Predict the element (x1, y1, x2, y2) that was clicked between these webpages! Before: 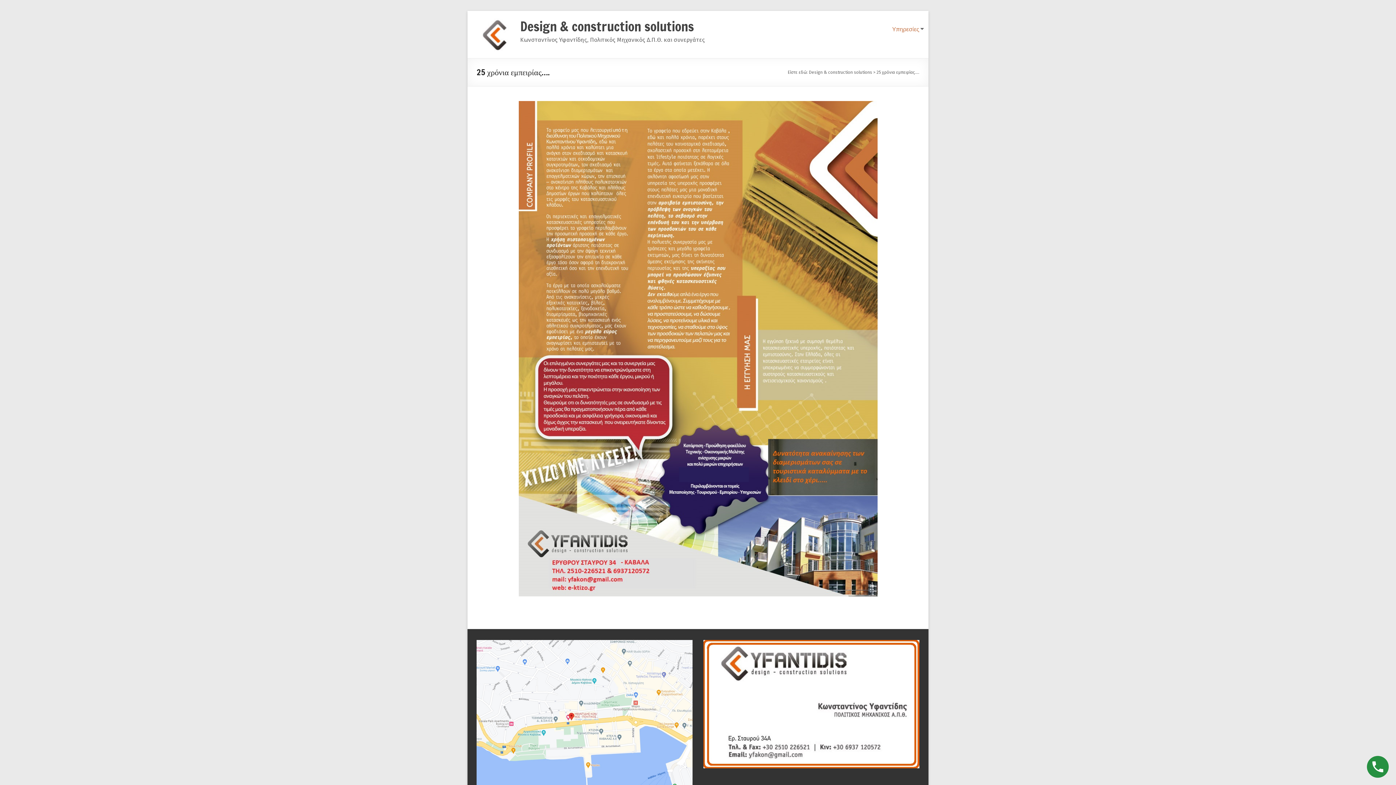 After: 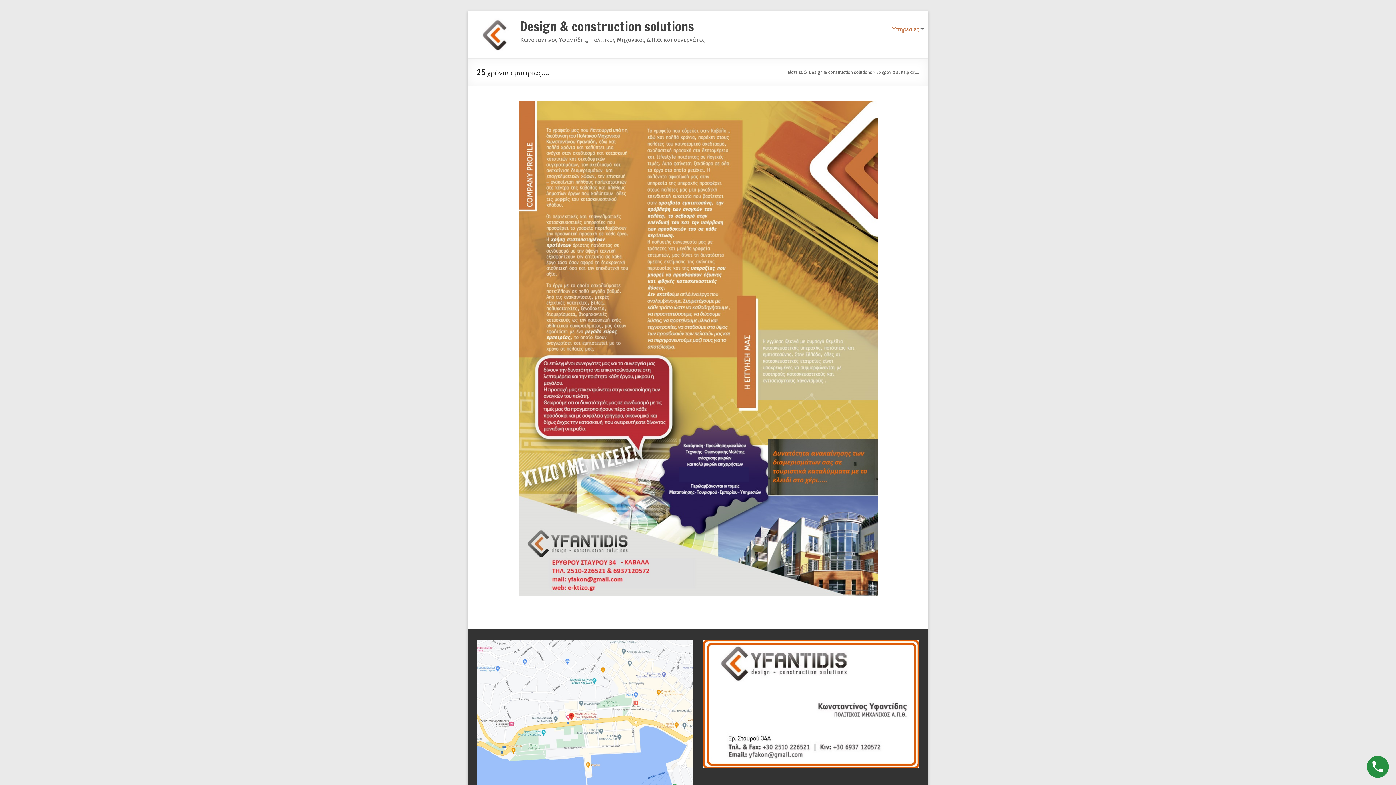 Action: bbox: (1367, 756, 1389, 778)